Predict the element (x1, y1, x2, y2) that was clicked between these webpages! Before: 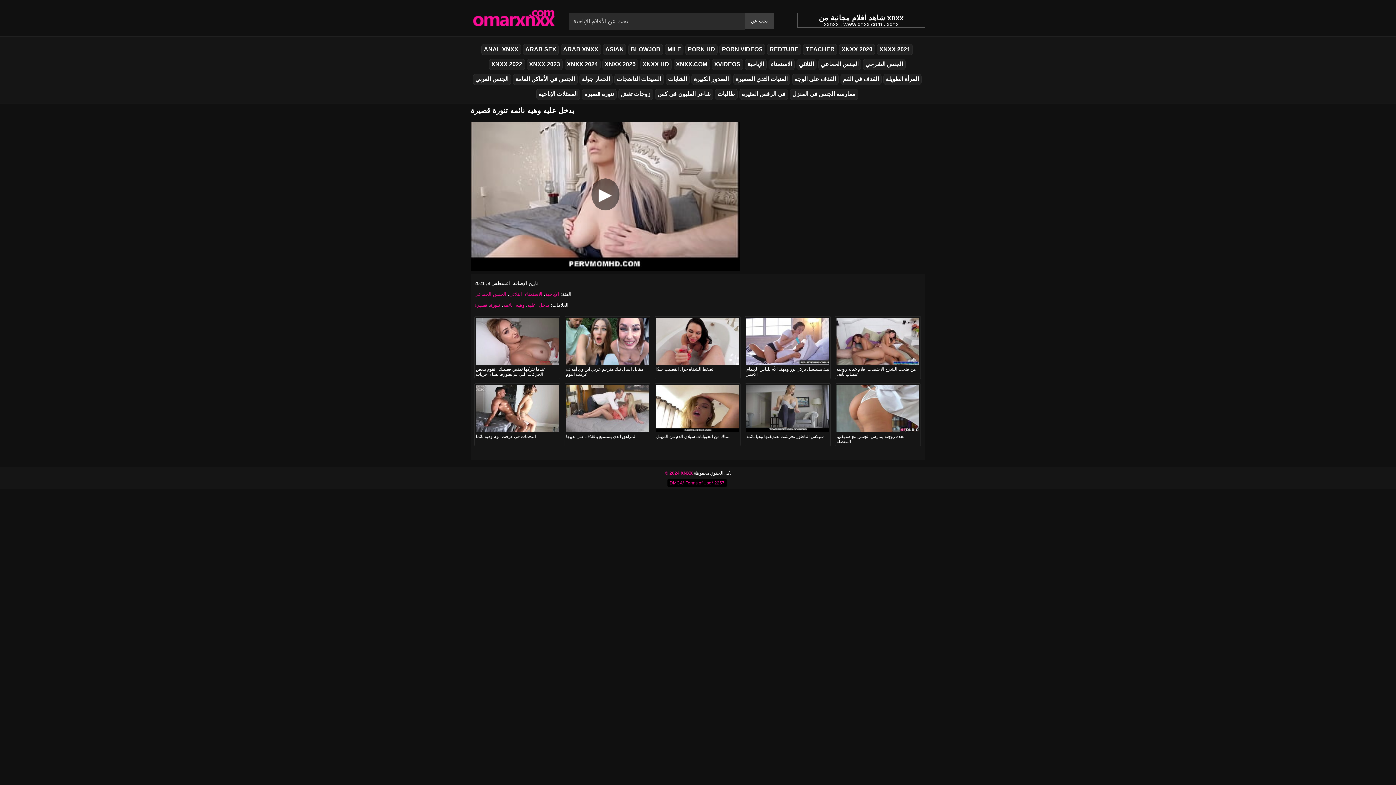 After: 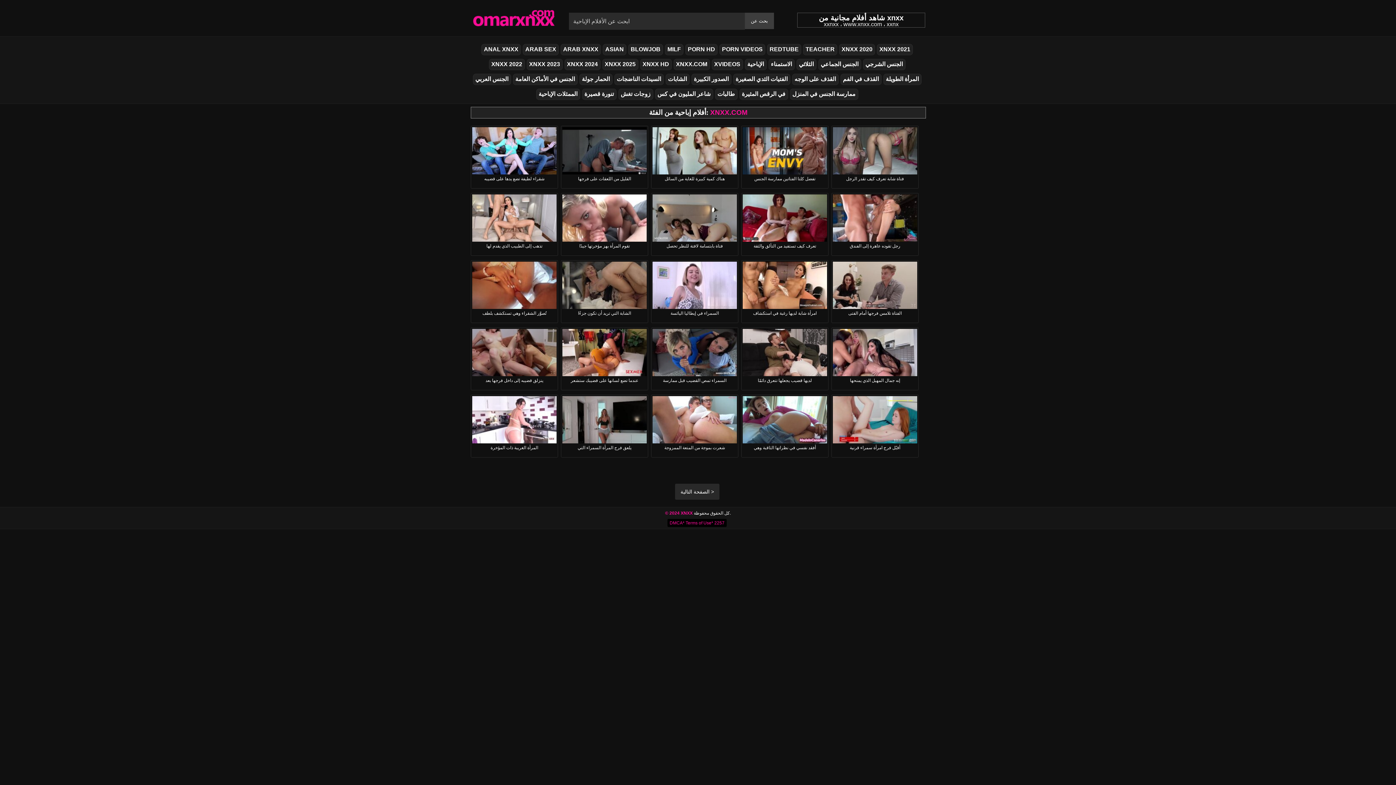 Action: label: XNXX.COM bbox: (673, 58, 710, 70)